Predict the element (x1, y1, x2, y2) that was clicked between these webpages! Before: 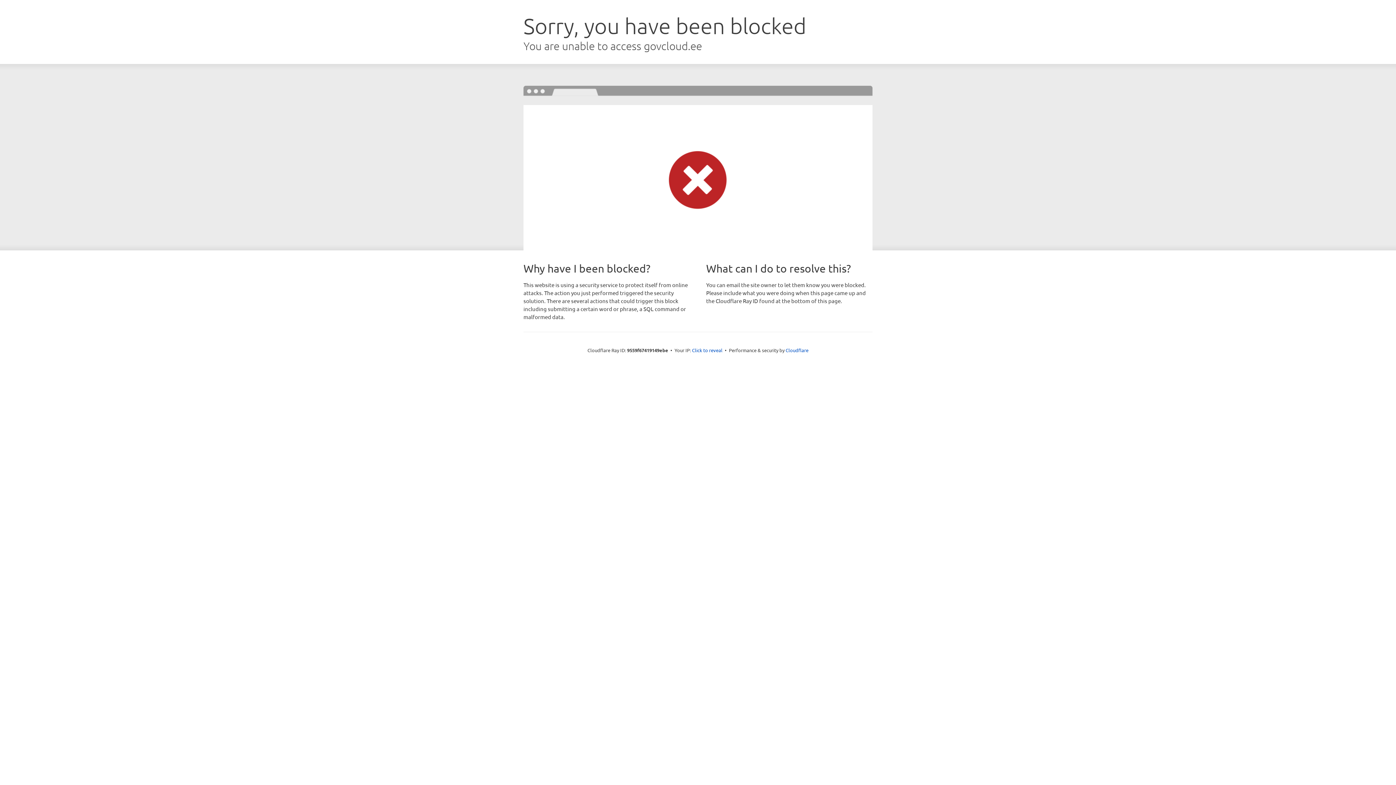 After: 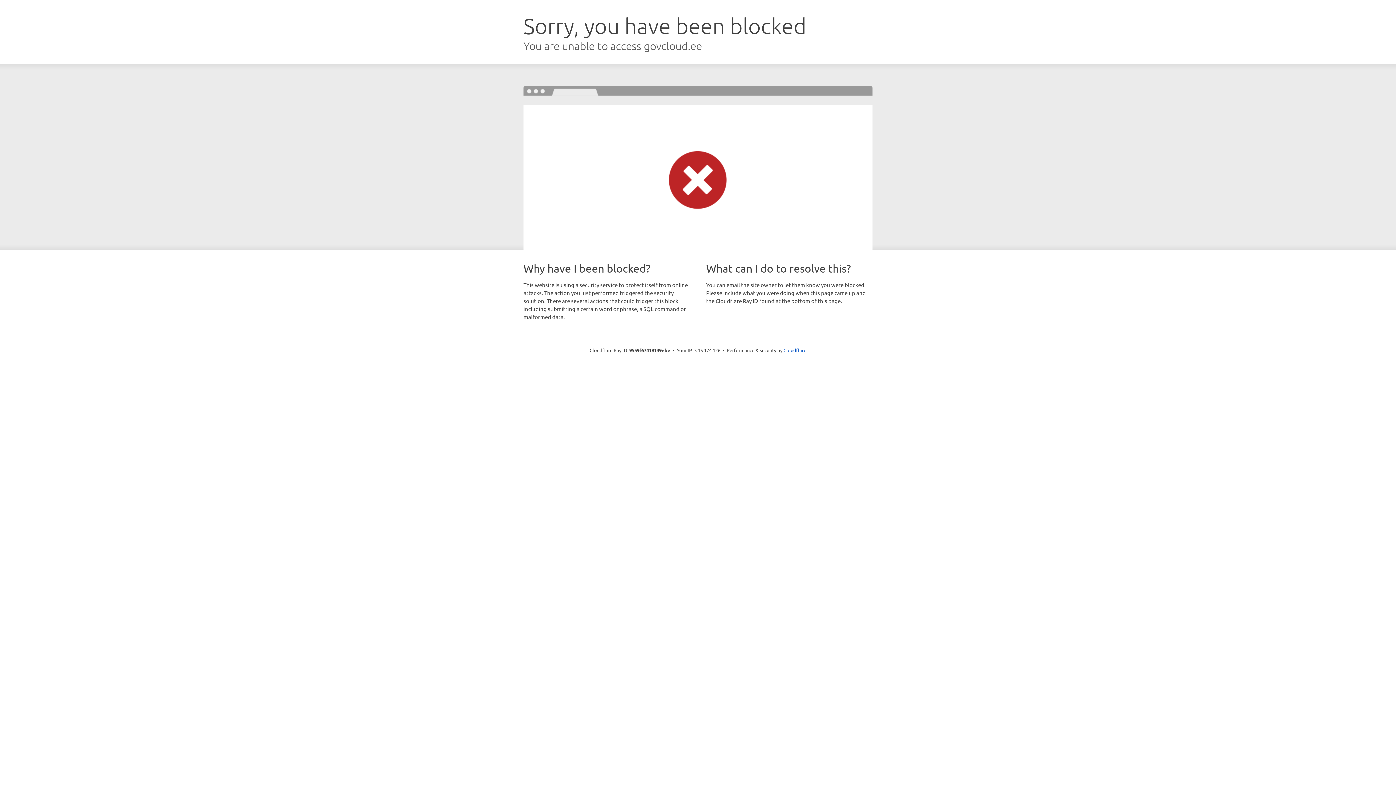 Action: bbox: (692, 346, 722, 353) label: Click to reveal